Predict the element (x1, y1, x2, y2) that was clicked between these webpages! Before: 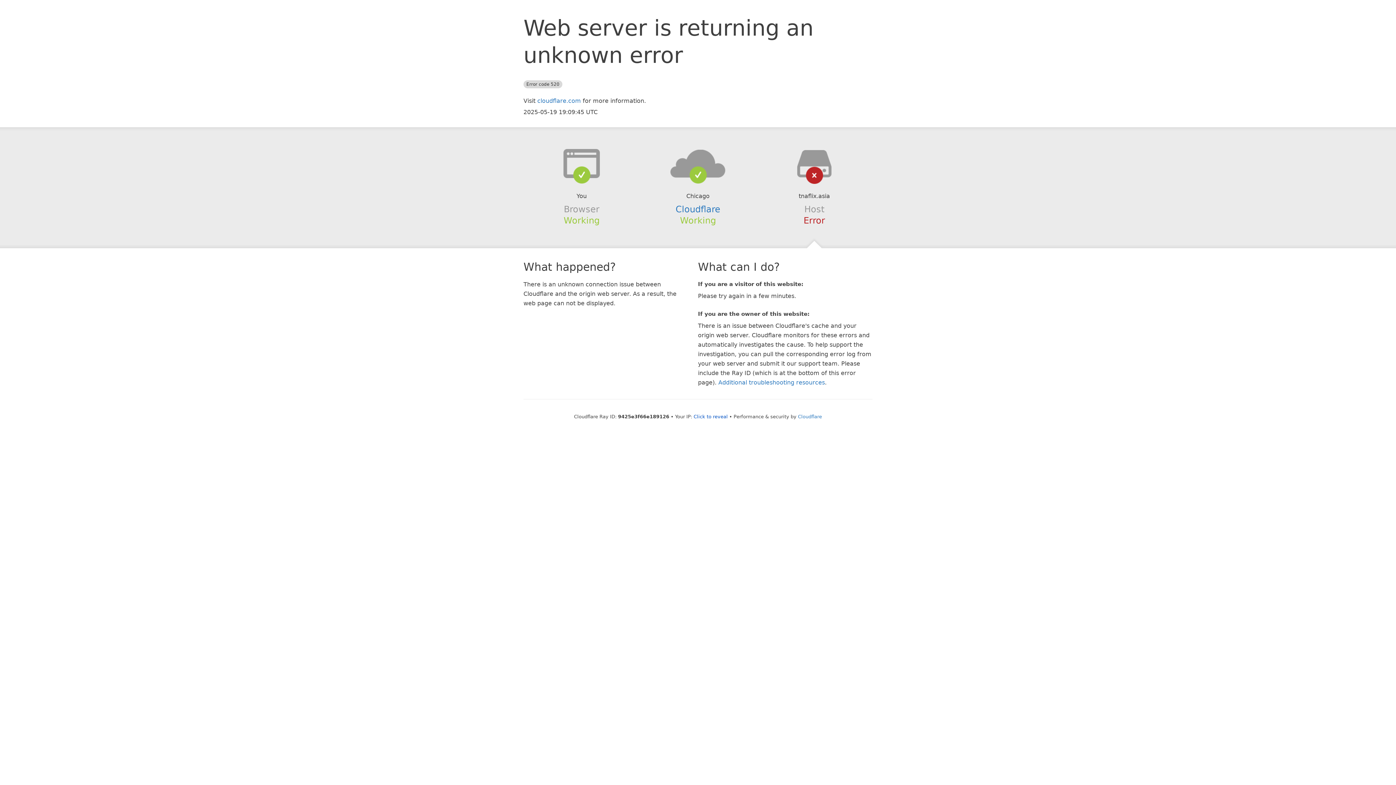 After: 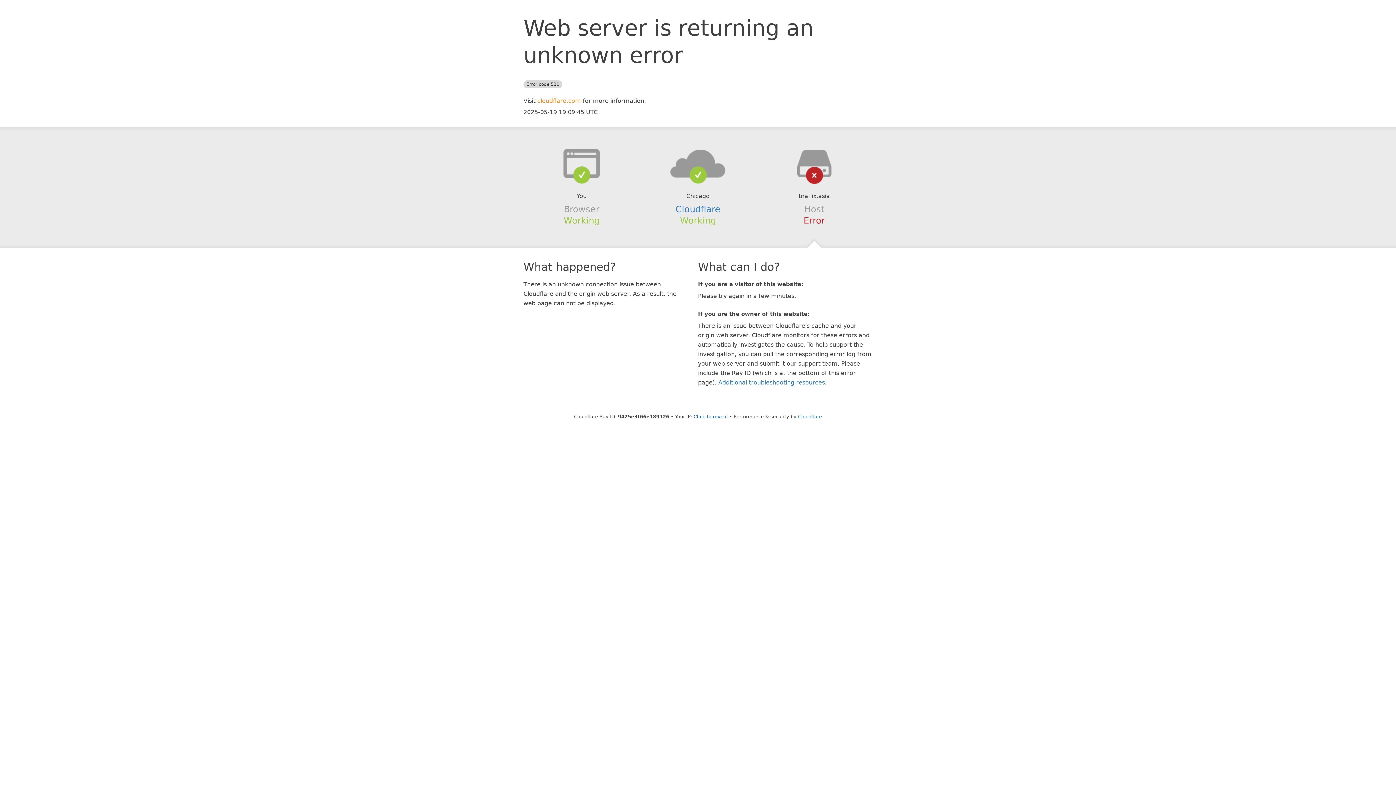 Action: bbox: (537, 97, 581, 104) label: cloudflare.com